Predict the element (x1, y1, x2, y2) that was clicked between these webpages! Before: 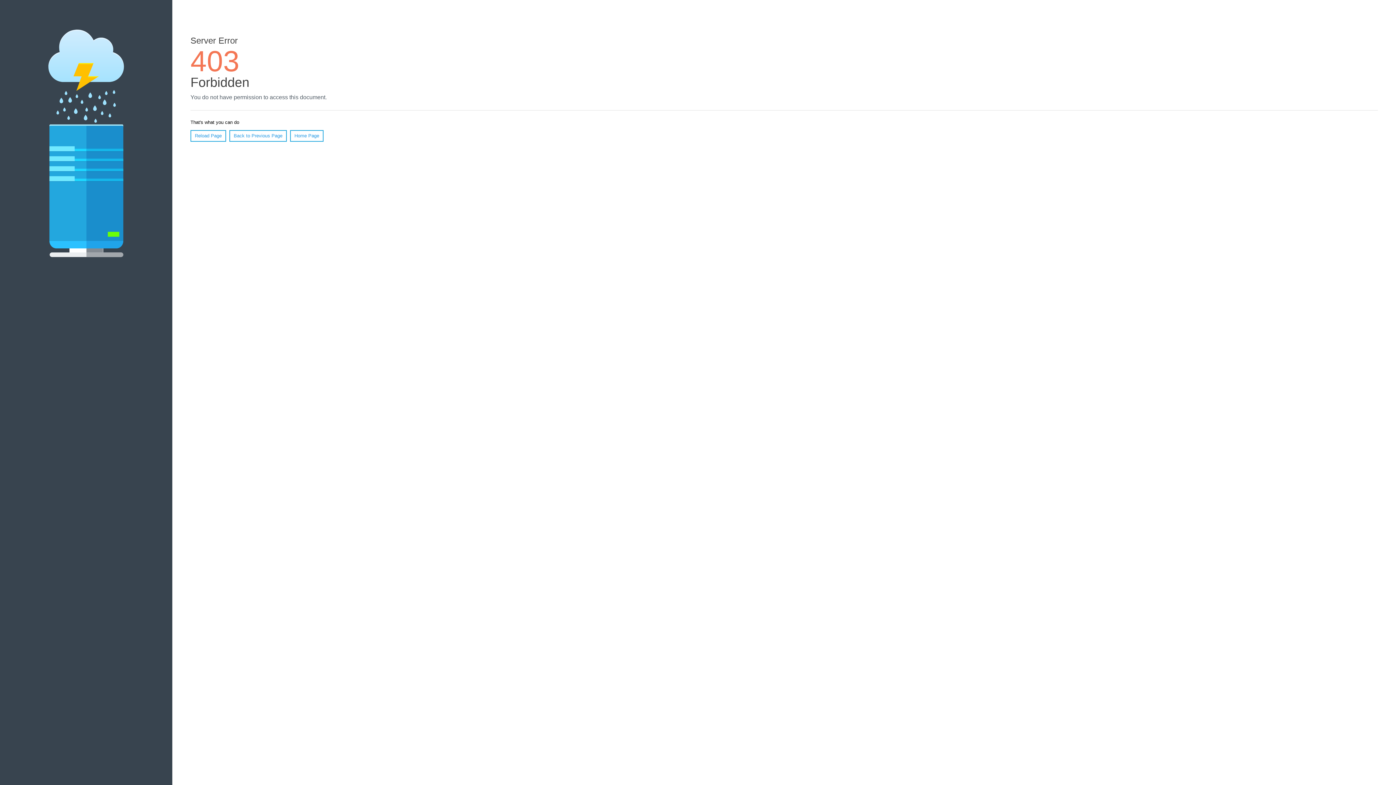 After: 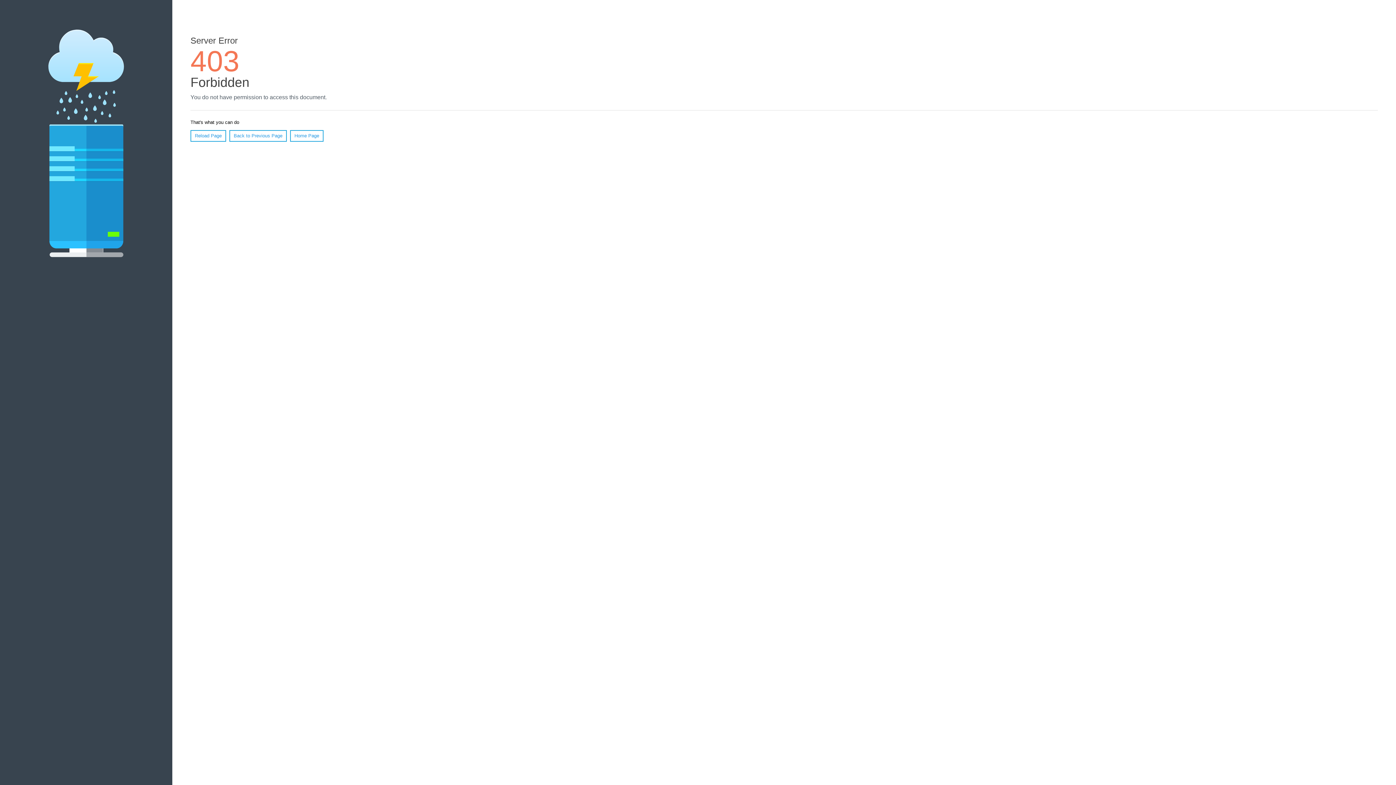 Action: bbox: (290, 130, 323, 141) label: Home Page